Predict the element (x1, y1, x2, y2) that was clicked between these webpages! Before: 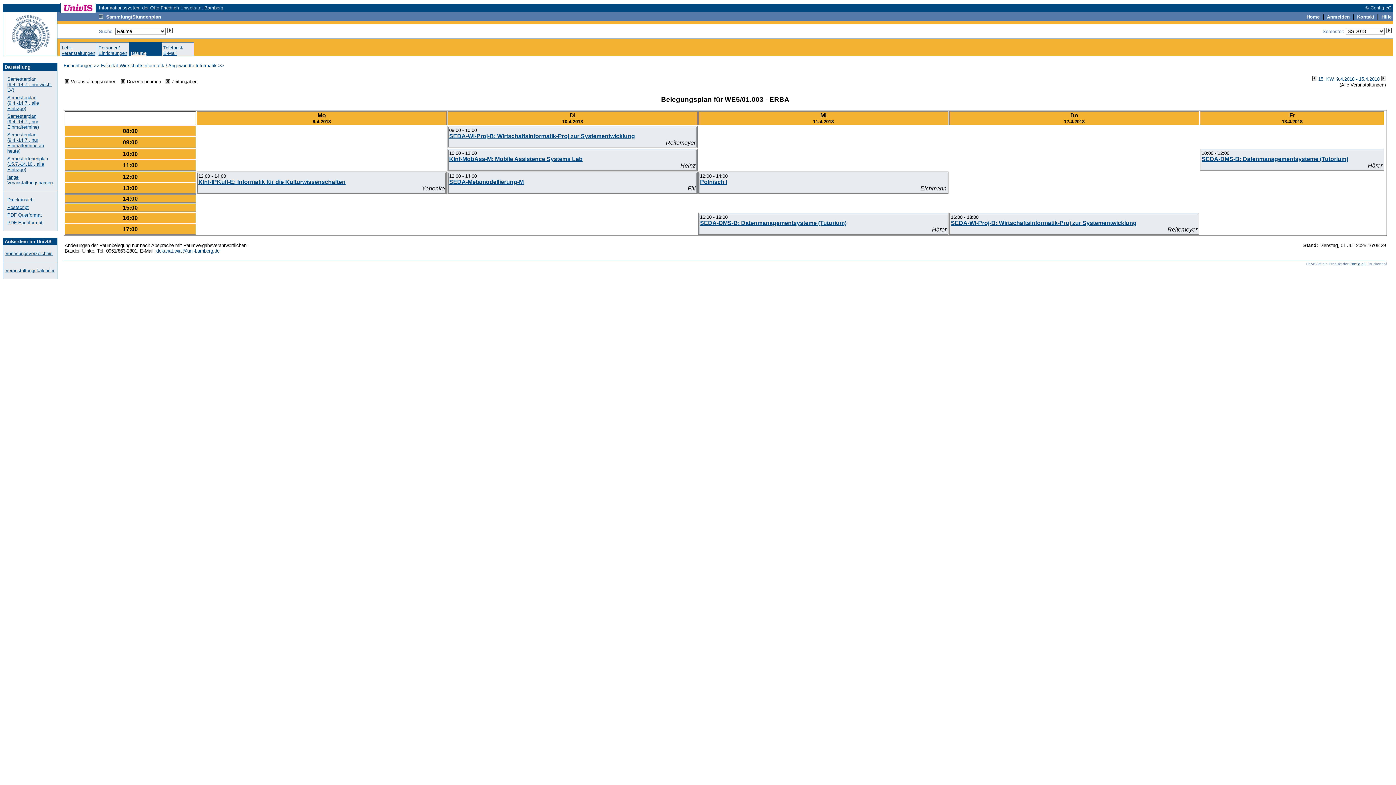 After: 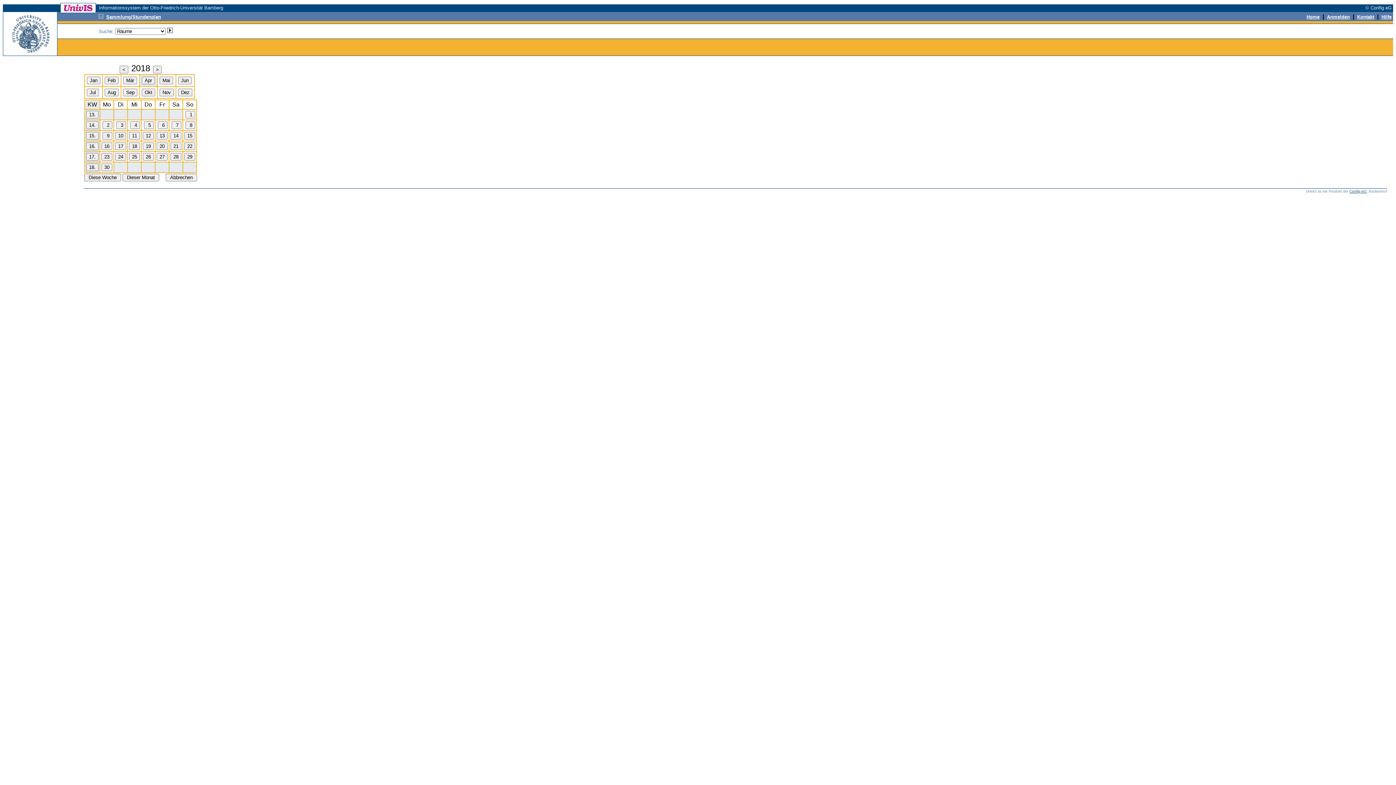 Action: label: 15. KW, 9.4.2018 - 15.4.2018 bbox: (1318, 75, 1380, 81)